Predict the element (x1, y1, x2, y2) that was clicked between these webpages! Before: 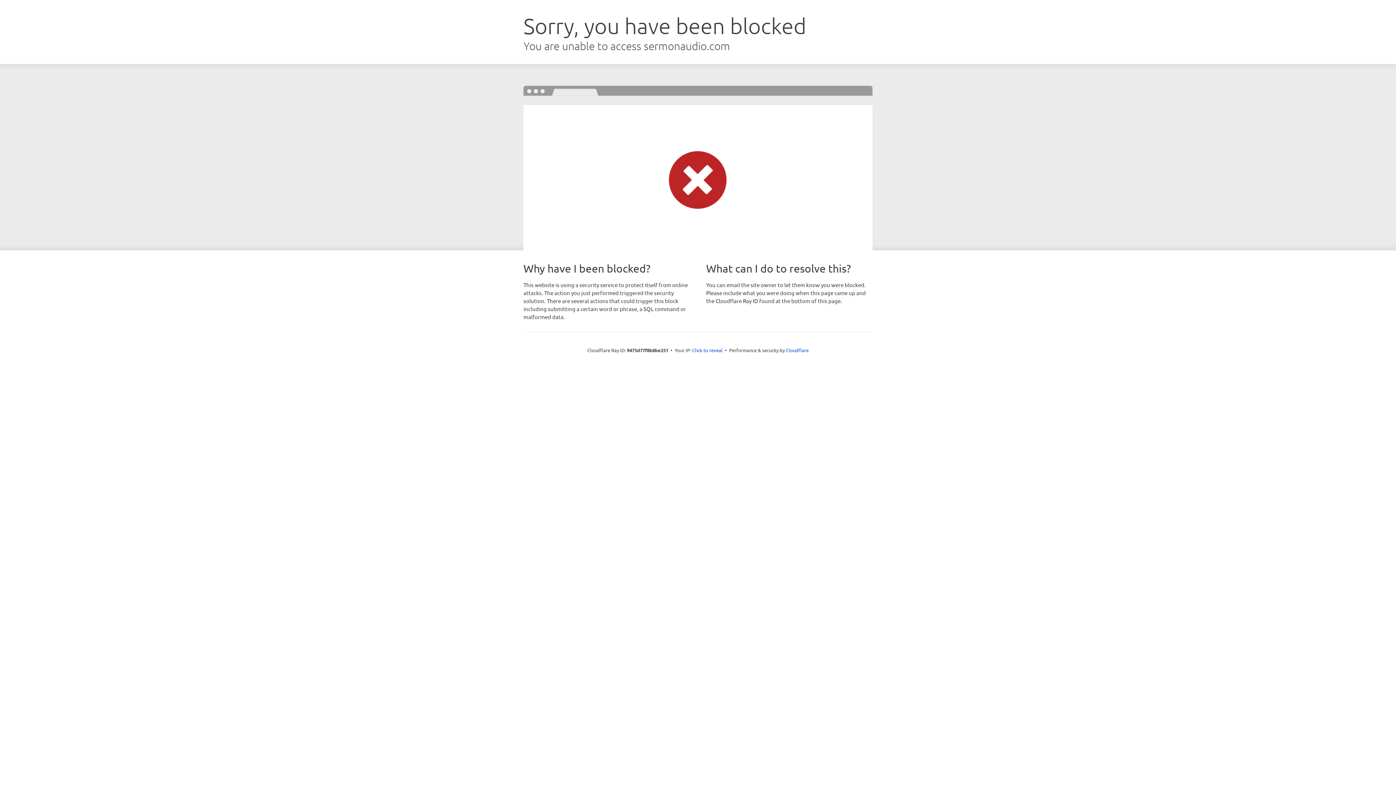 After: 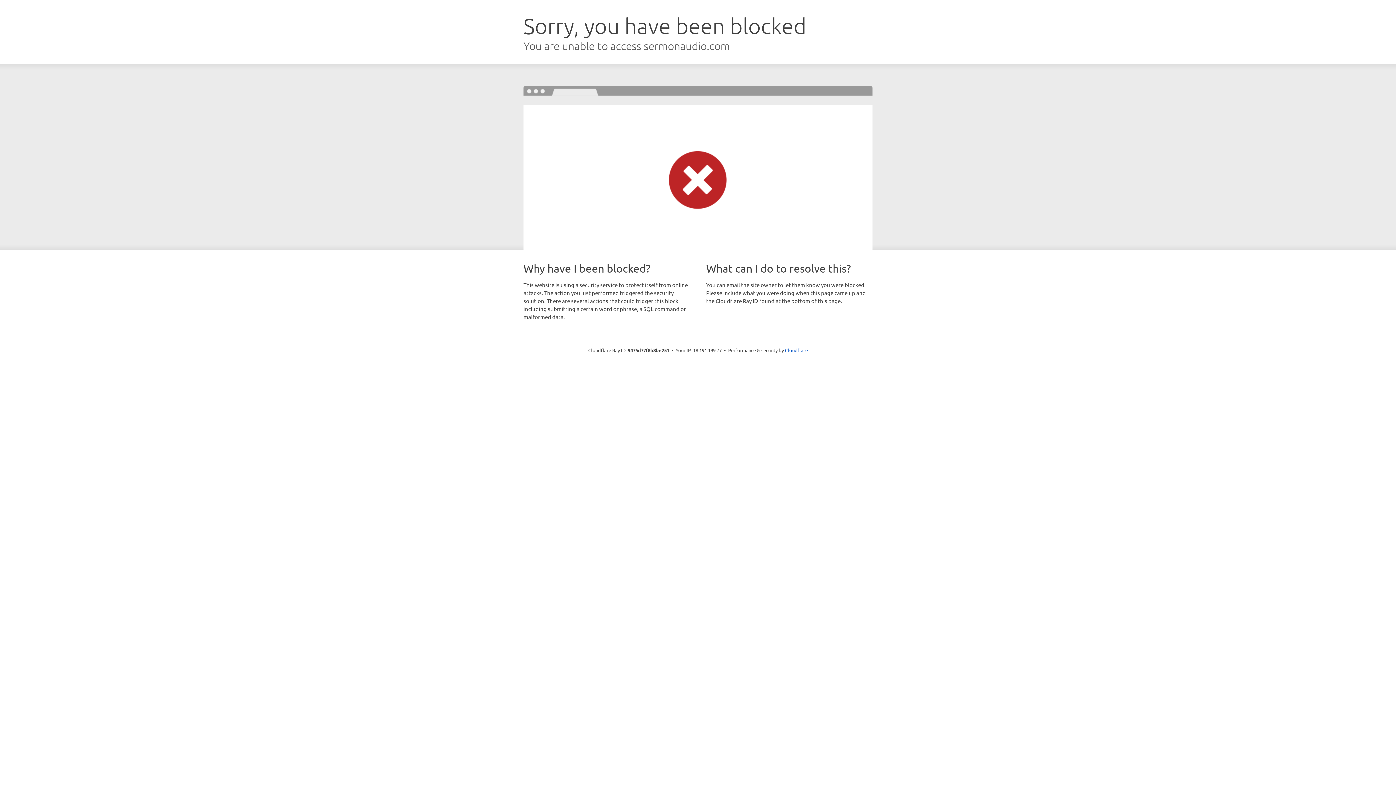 Action: bbox: (692, 346, 722, 353) label: Click to reveal